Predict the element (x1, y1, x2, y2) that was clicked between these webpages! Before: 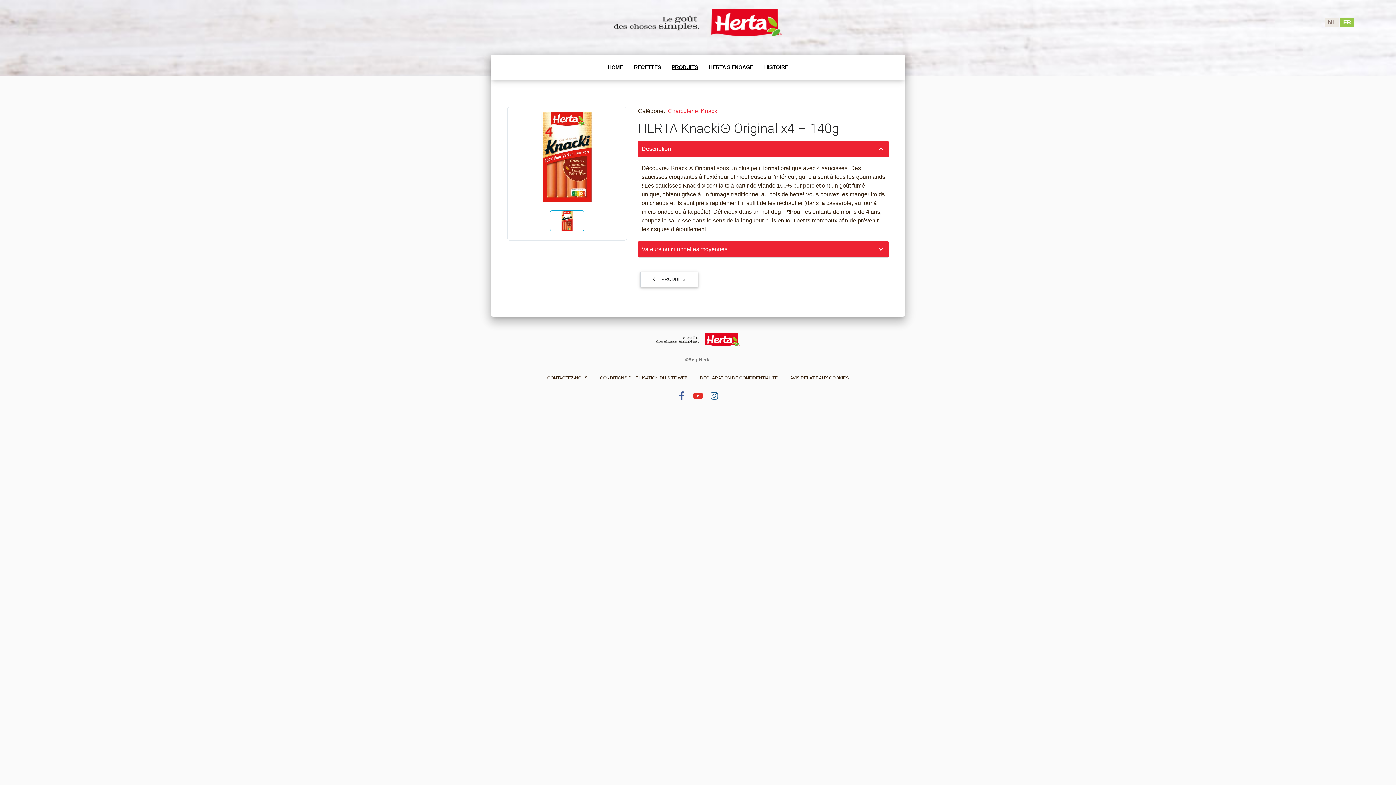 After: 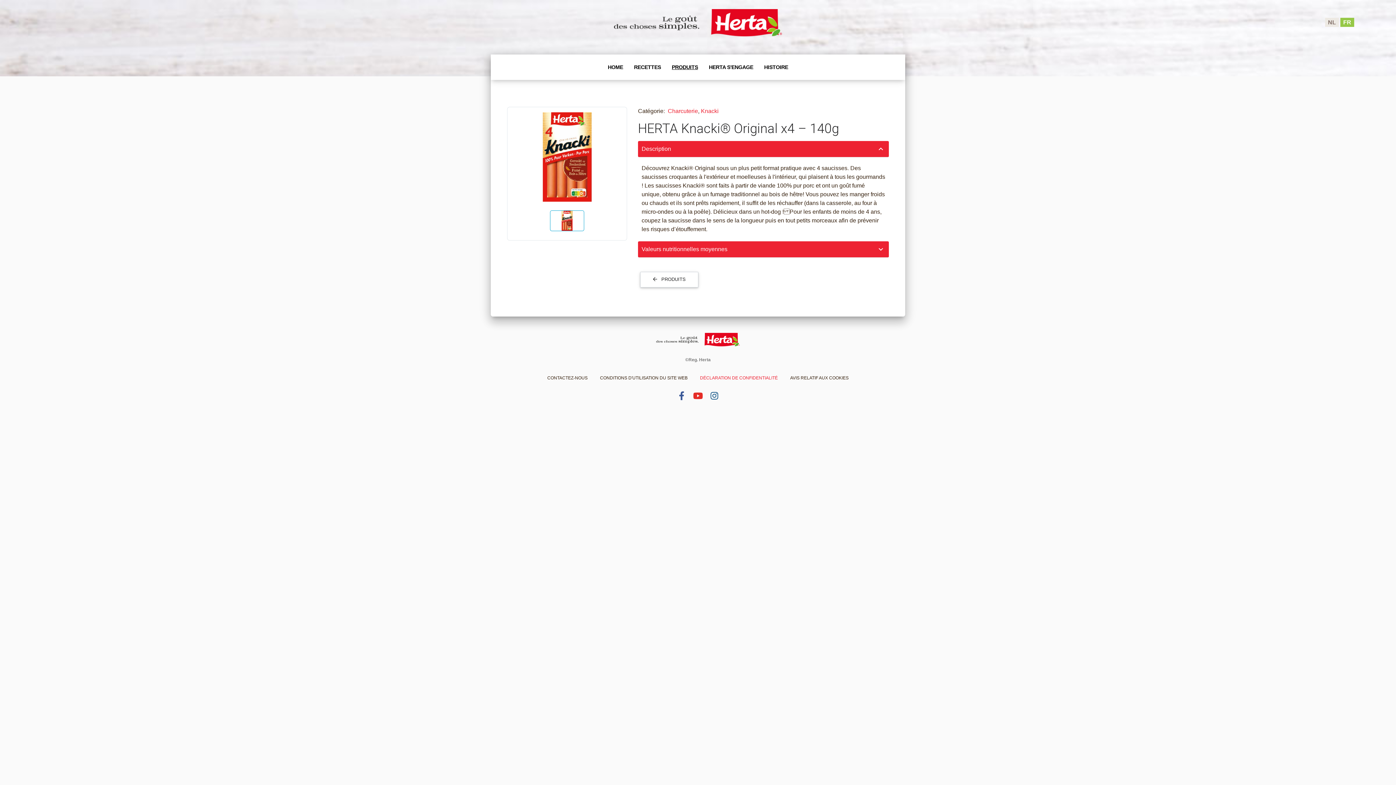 Action: bbox: (694, 369, 783, 386) label: DÉCLARATION DE CONFIDENTIALITÉ